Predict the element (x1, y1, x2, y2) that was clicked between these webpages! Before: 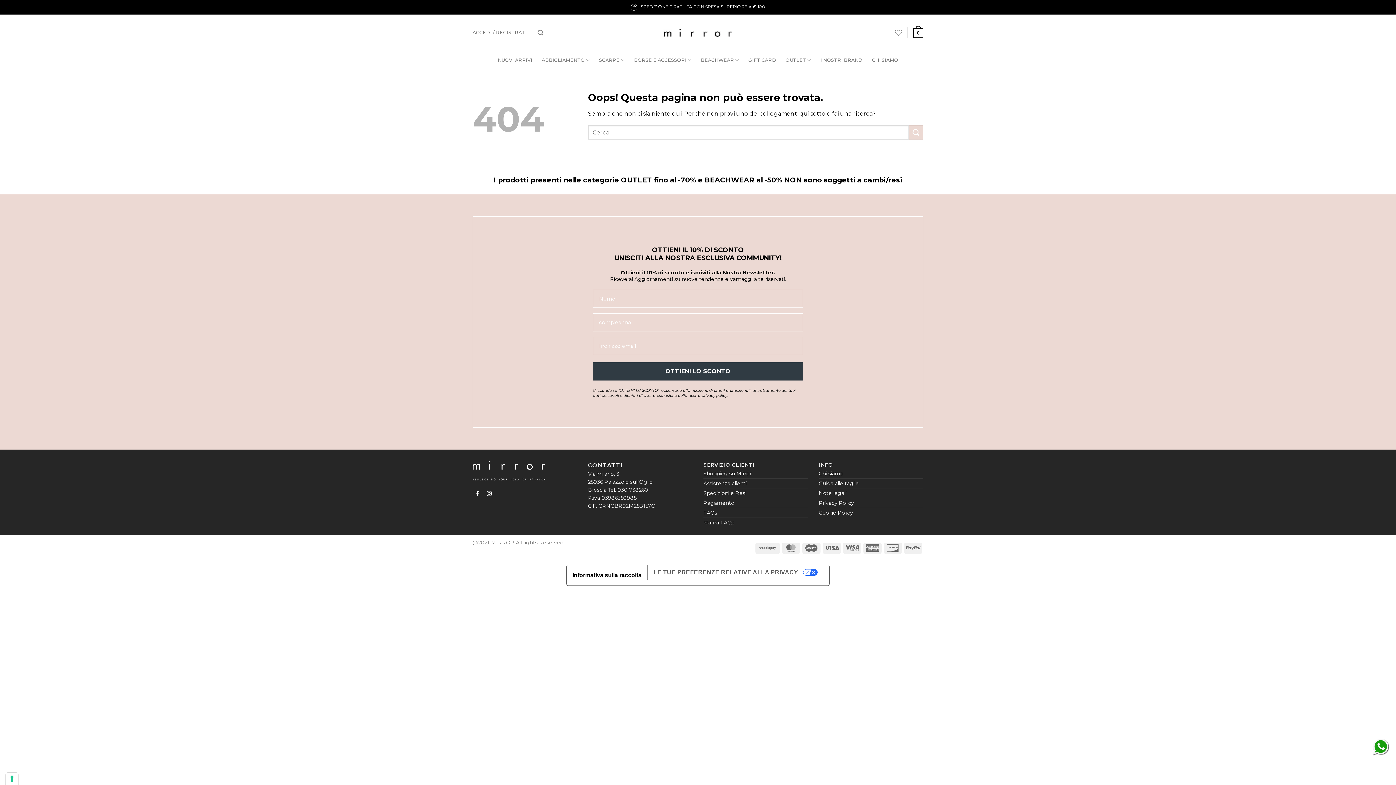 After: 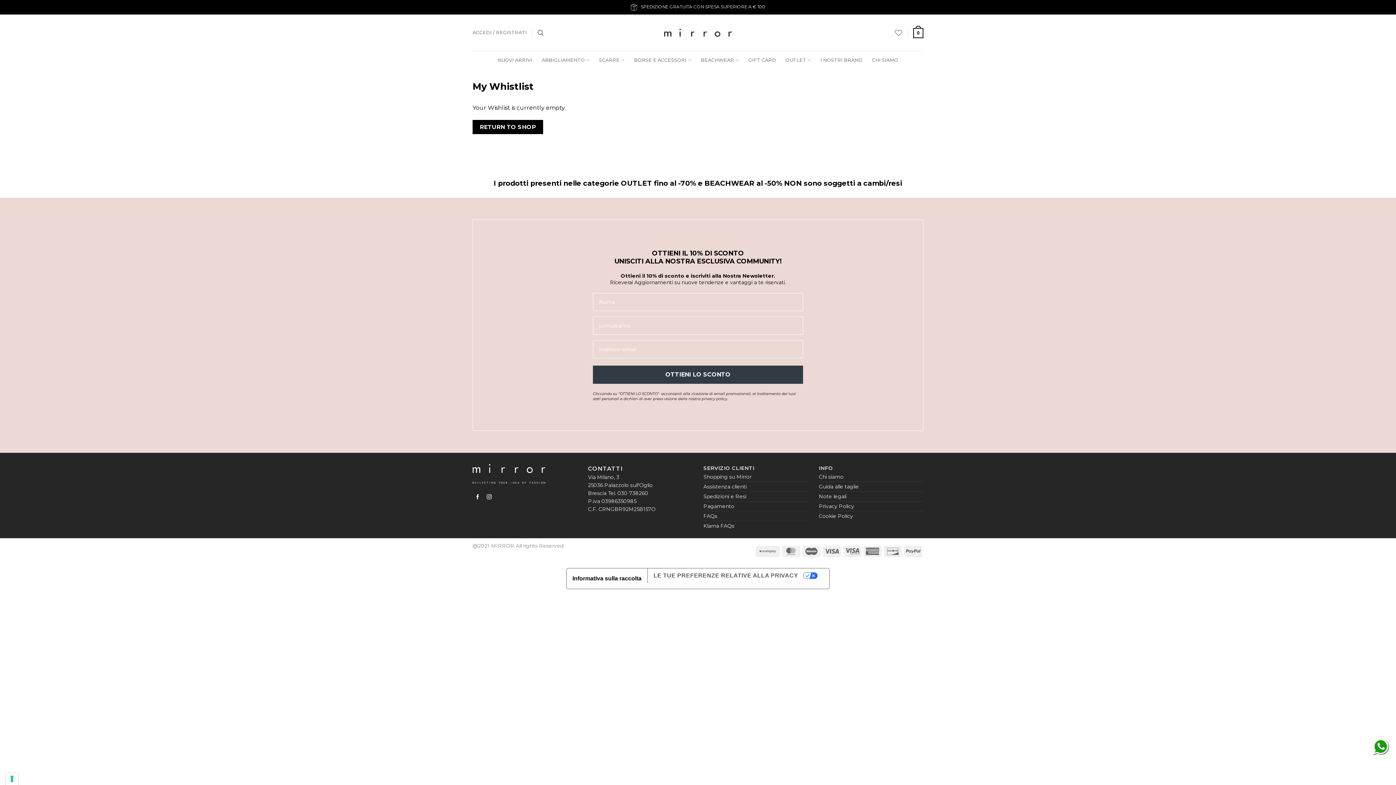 Action: bbox: (895, 24, 902, 40)